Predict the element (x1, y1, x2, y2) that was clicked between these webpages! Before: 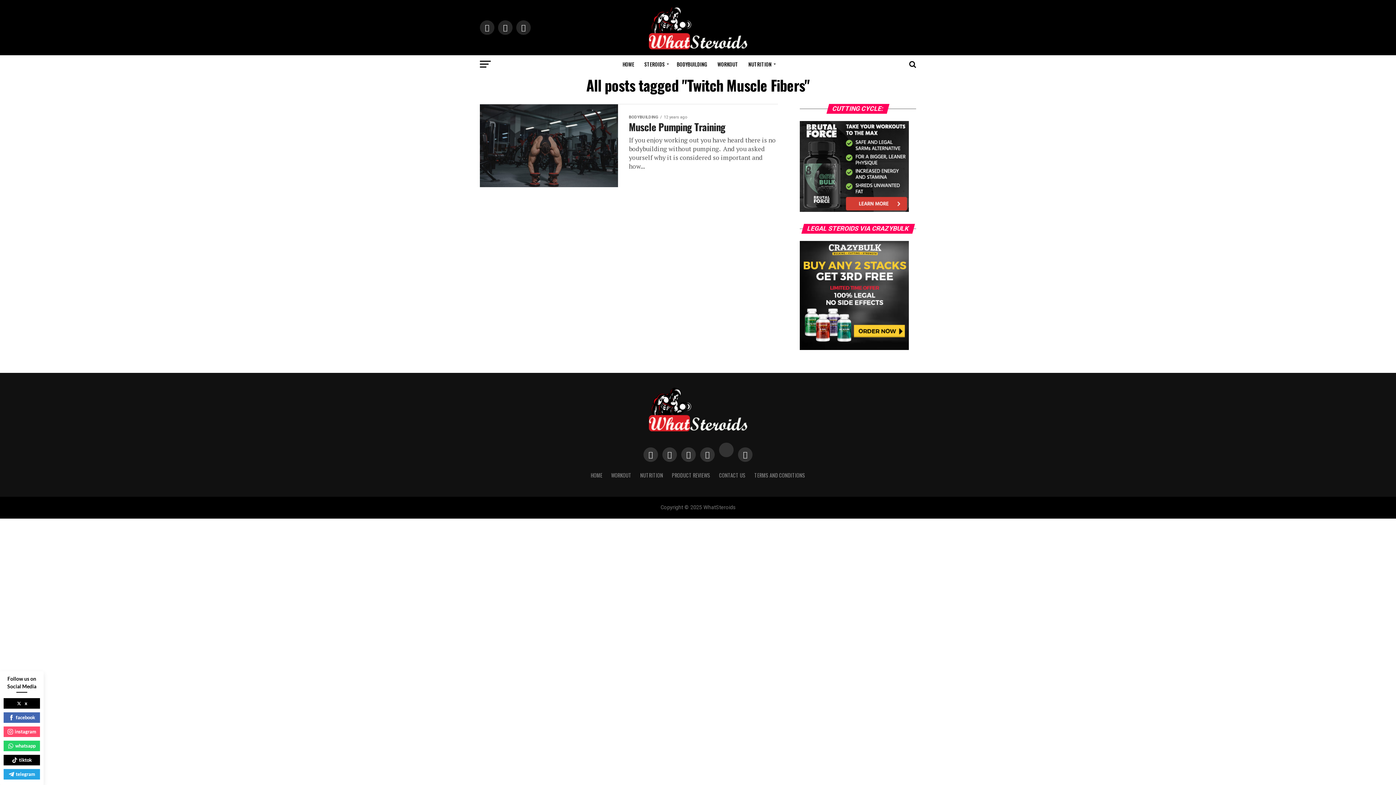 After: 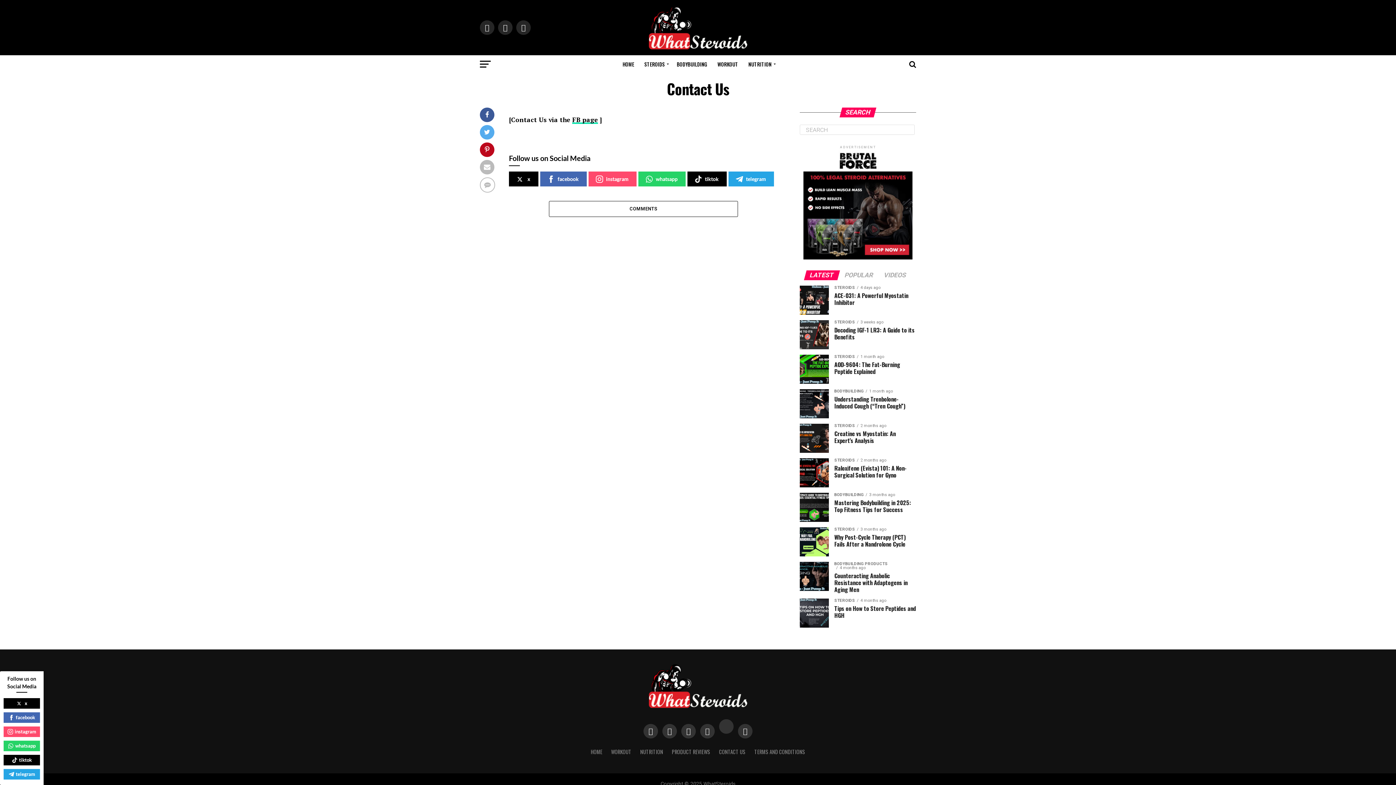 Action: label: CONTACT US bbox: (719, 471, 745, 479)